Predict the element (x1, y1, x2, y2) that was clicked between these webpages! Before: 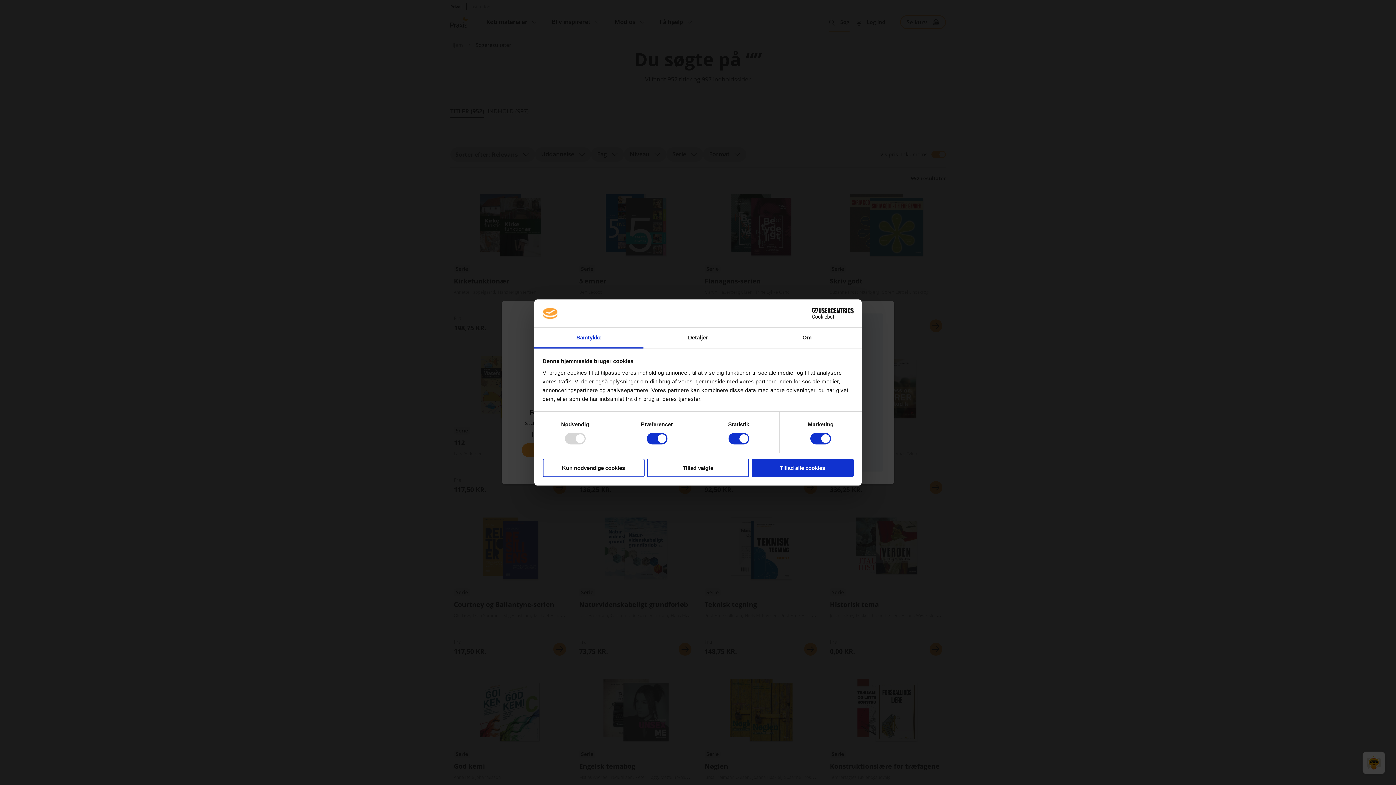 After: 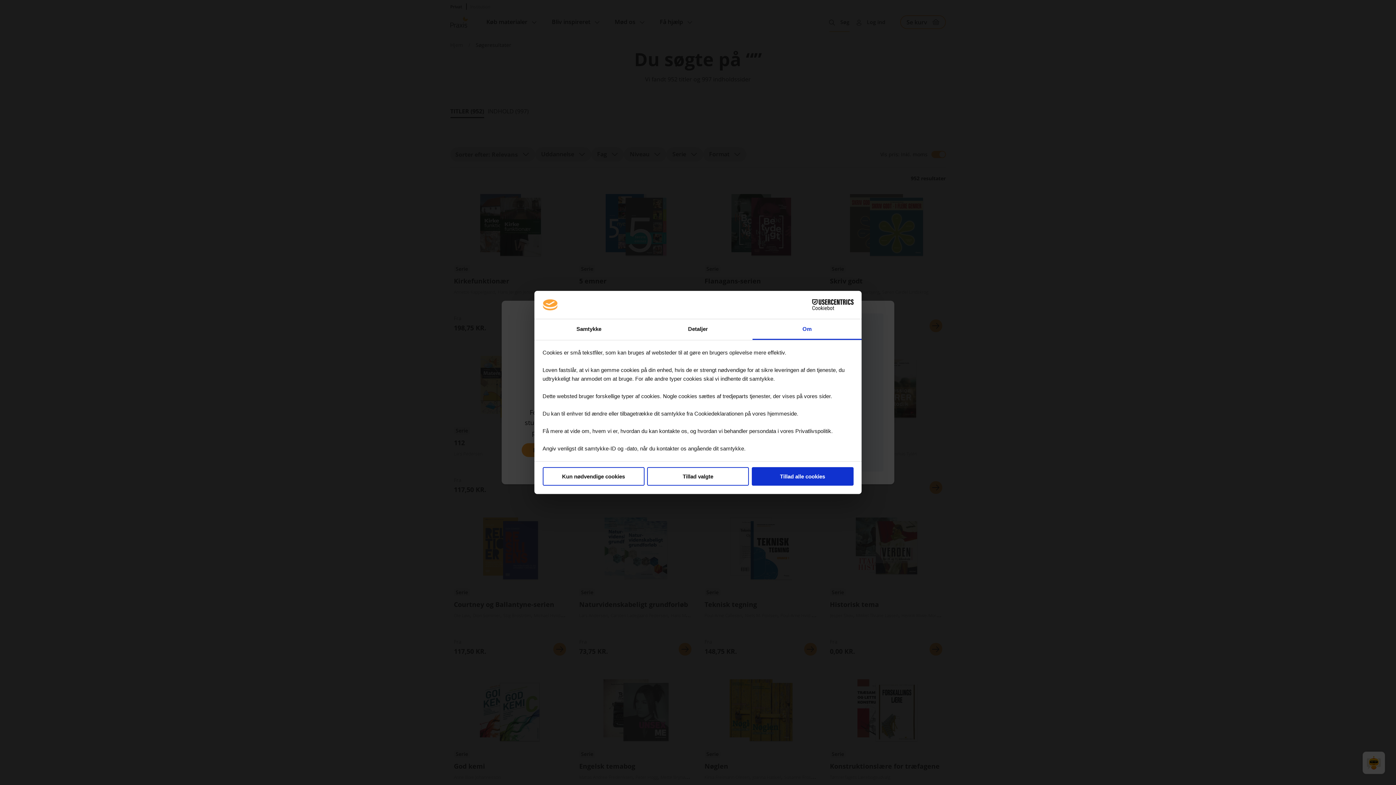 Action: bbox: (752, 327, 861, 348) label: Om